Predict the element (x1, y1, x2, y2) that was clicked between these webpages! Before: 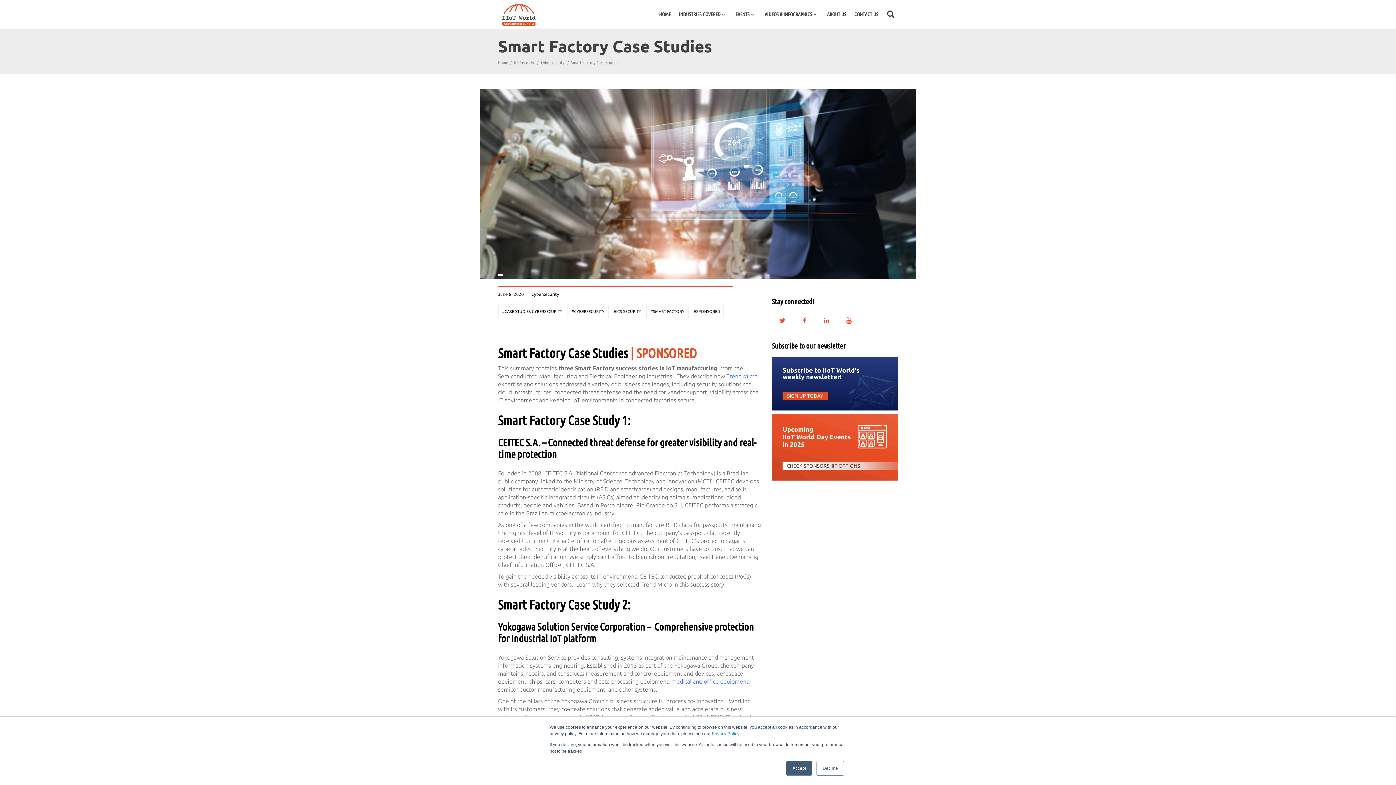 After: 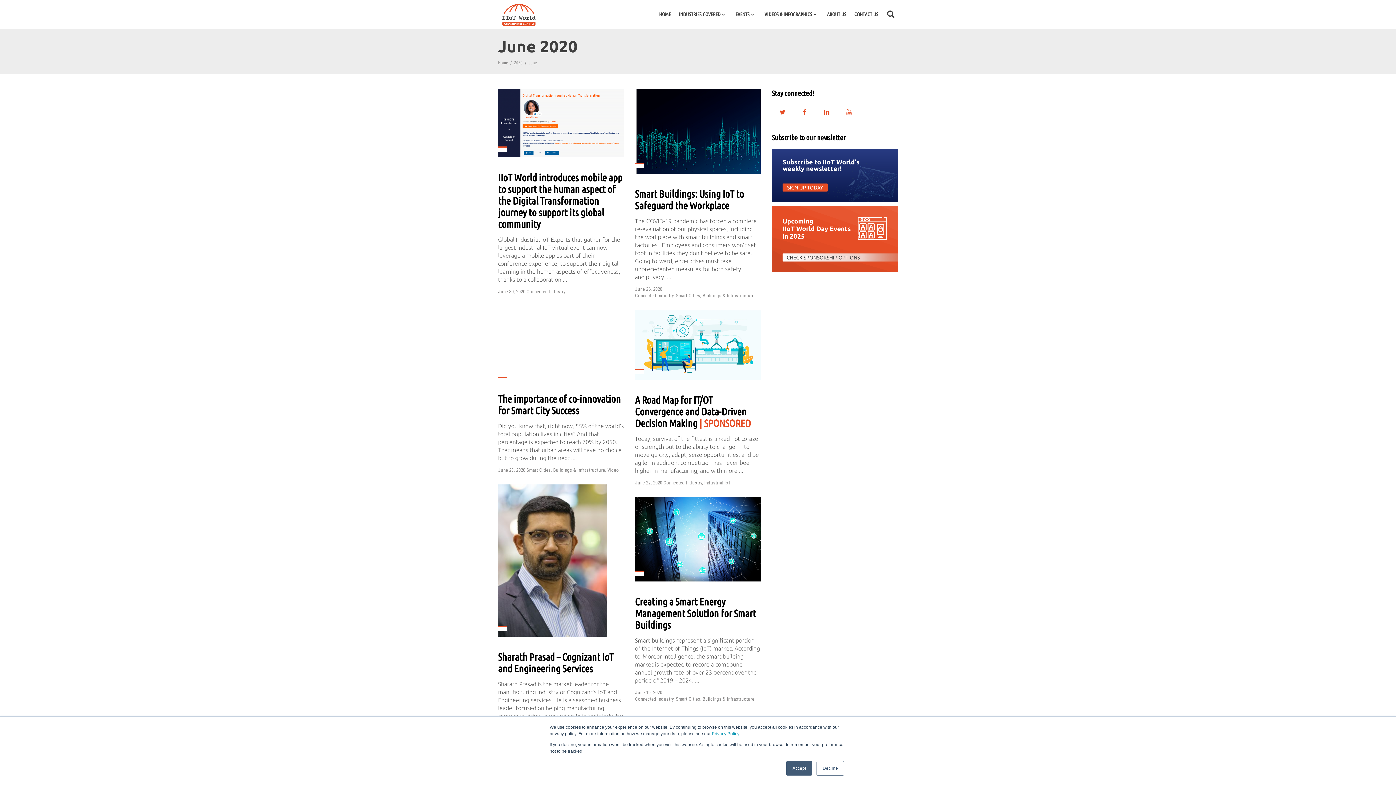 Action: bbox: (498, 292, 524, 296) label: June 8, 2020